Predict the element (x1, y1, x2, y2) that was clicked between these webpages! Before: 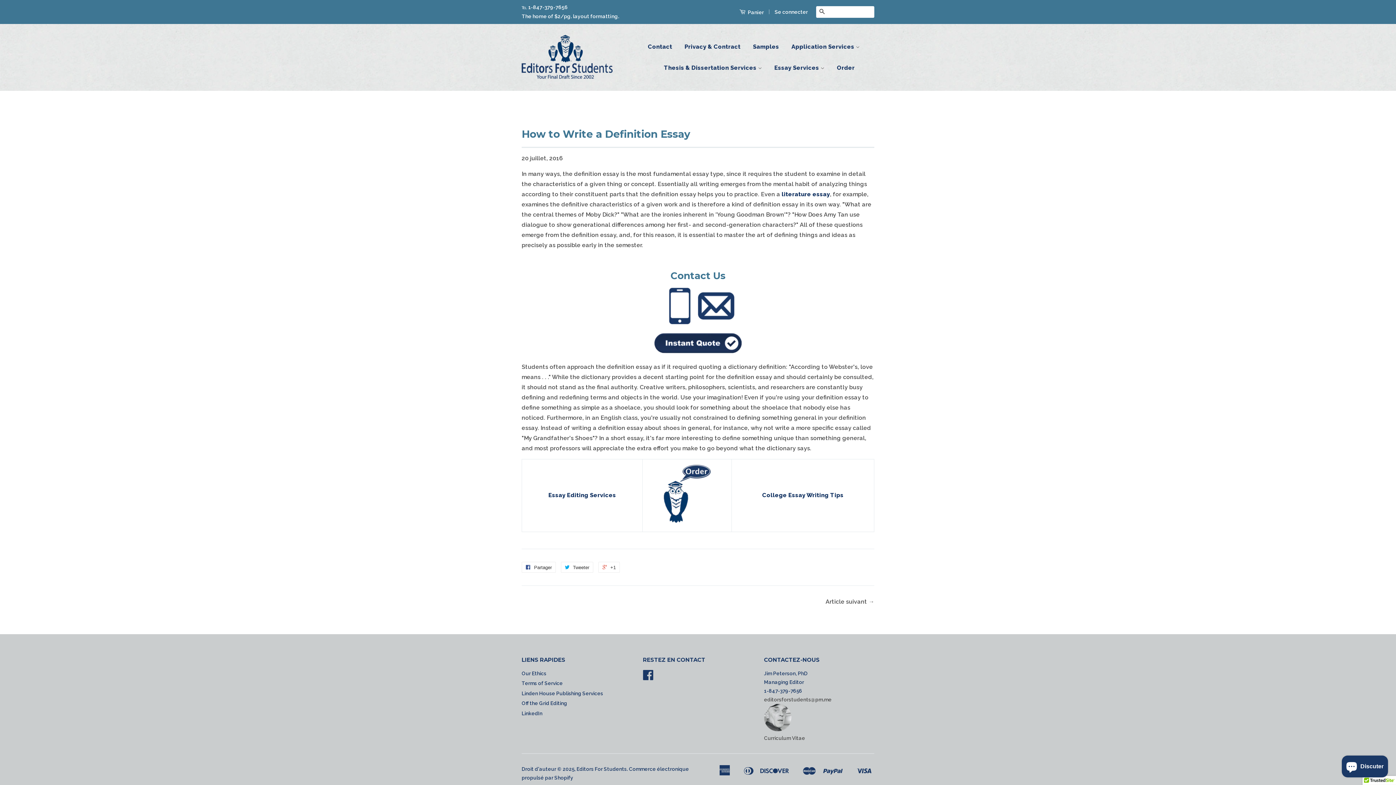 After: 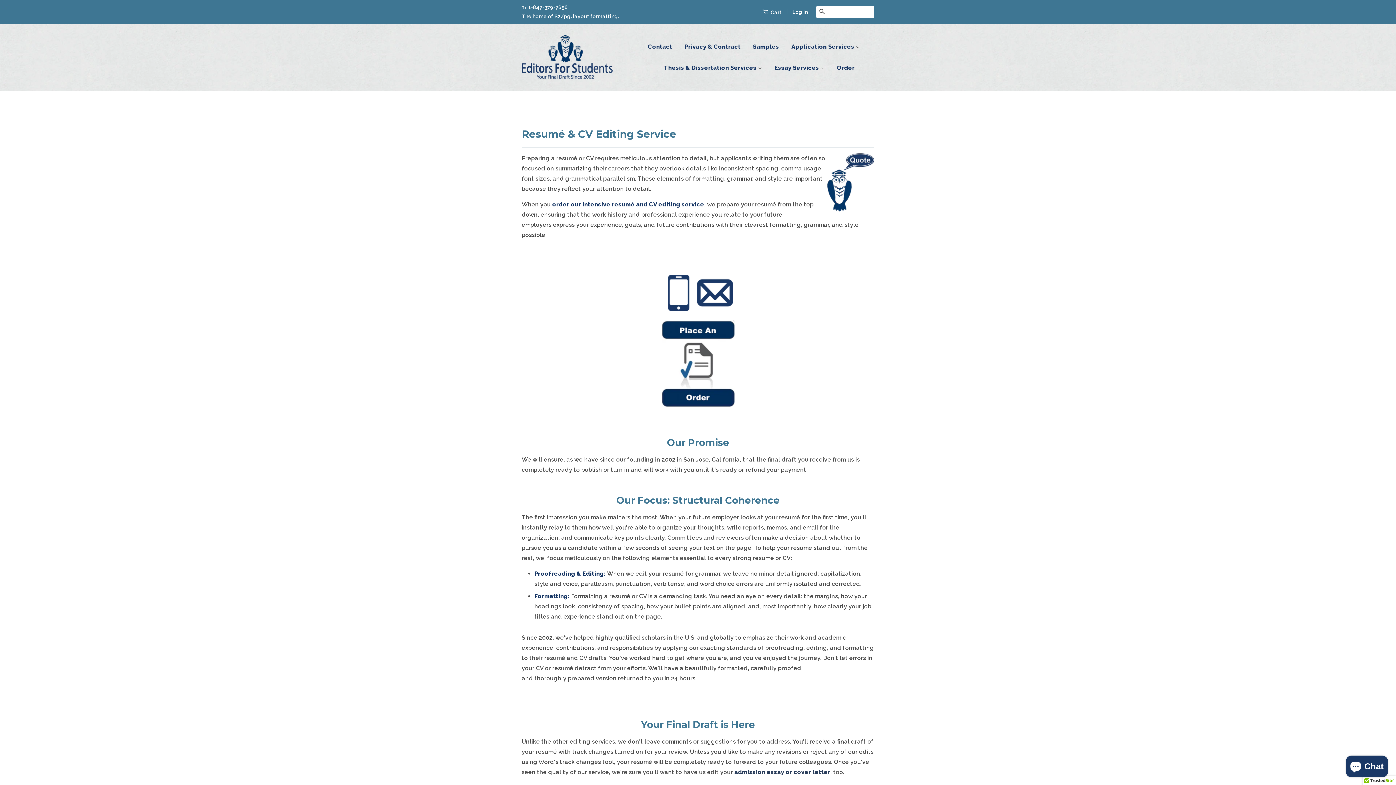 Action: bbox: (786, 36, 865, 57) label: Application Services 